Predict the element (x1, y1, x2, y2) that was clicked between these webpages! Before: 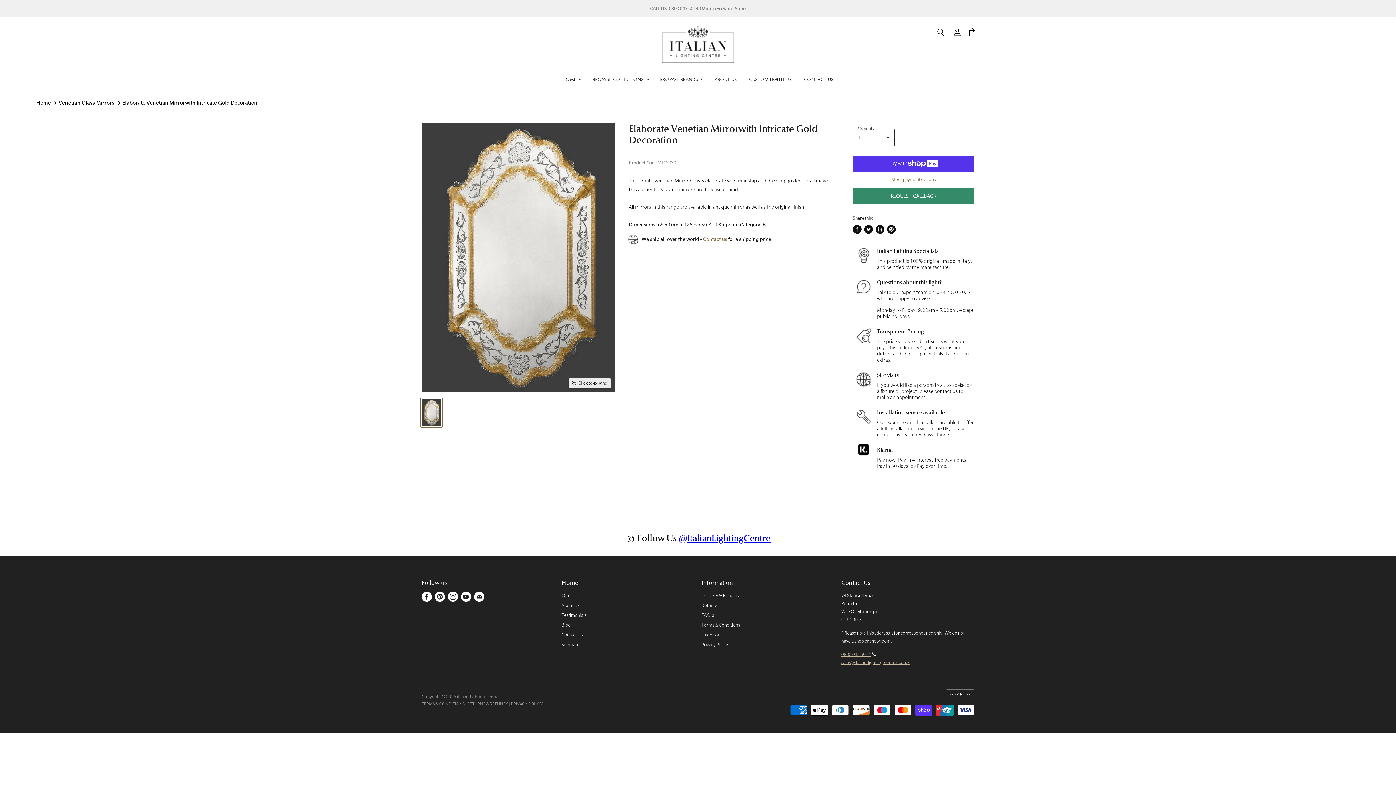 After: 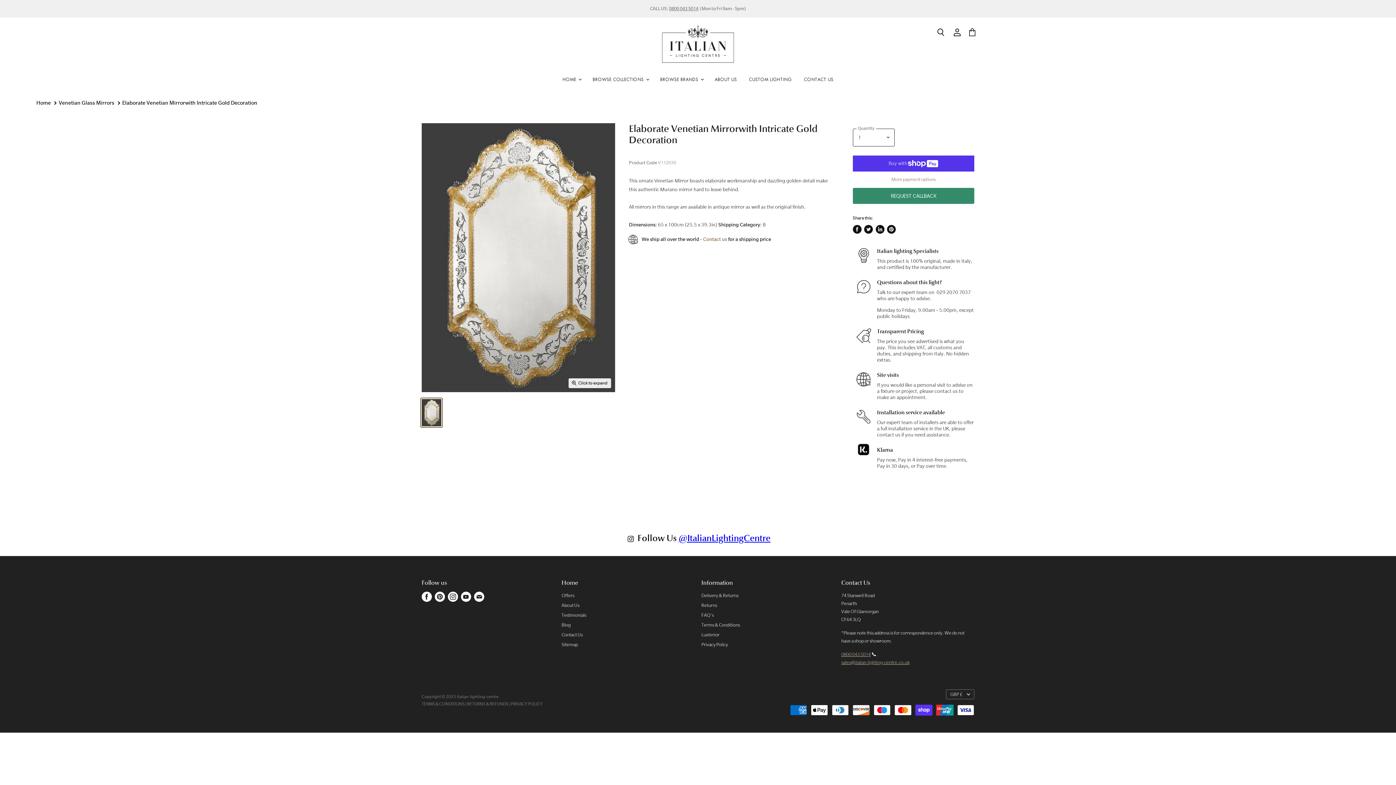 Action: label: Find us on Youtube bbox: (459, 590, 472, 603)